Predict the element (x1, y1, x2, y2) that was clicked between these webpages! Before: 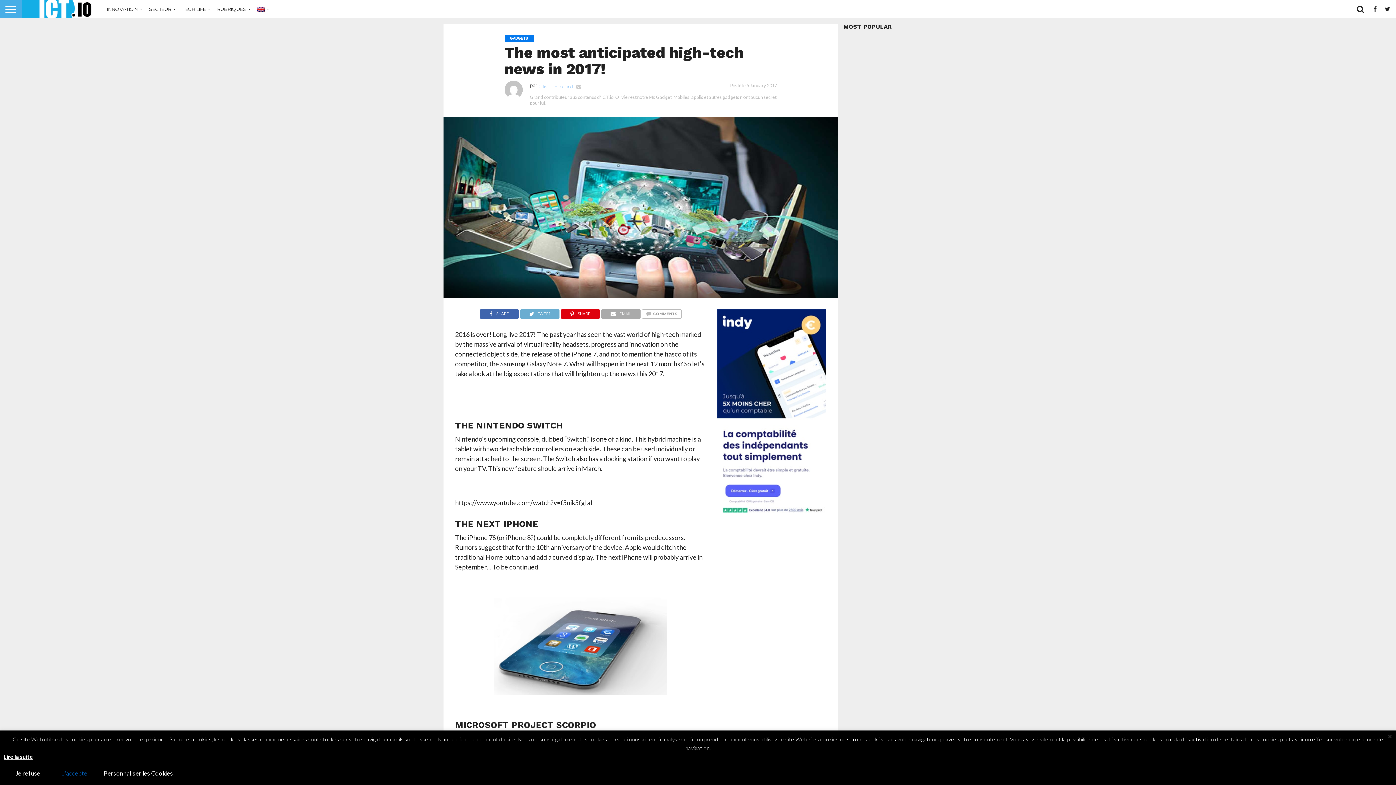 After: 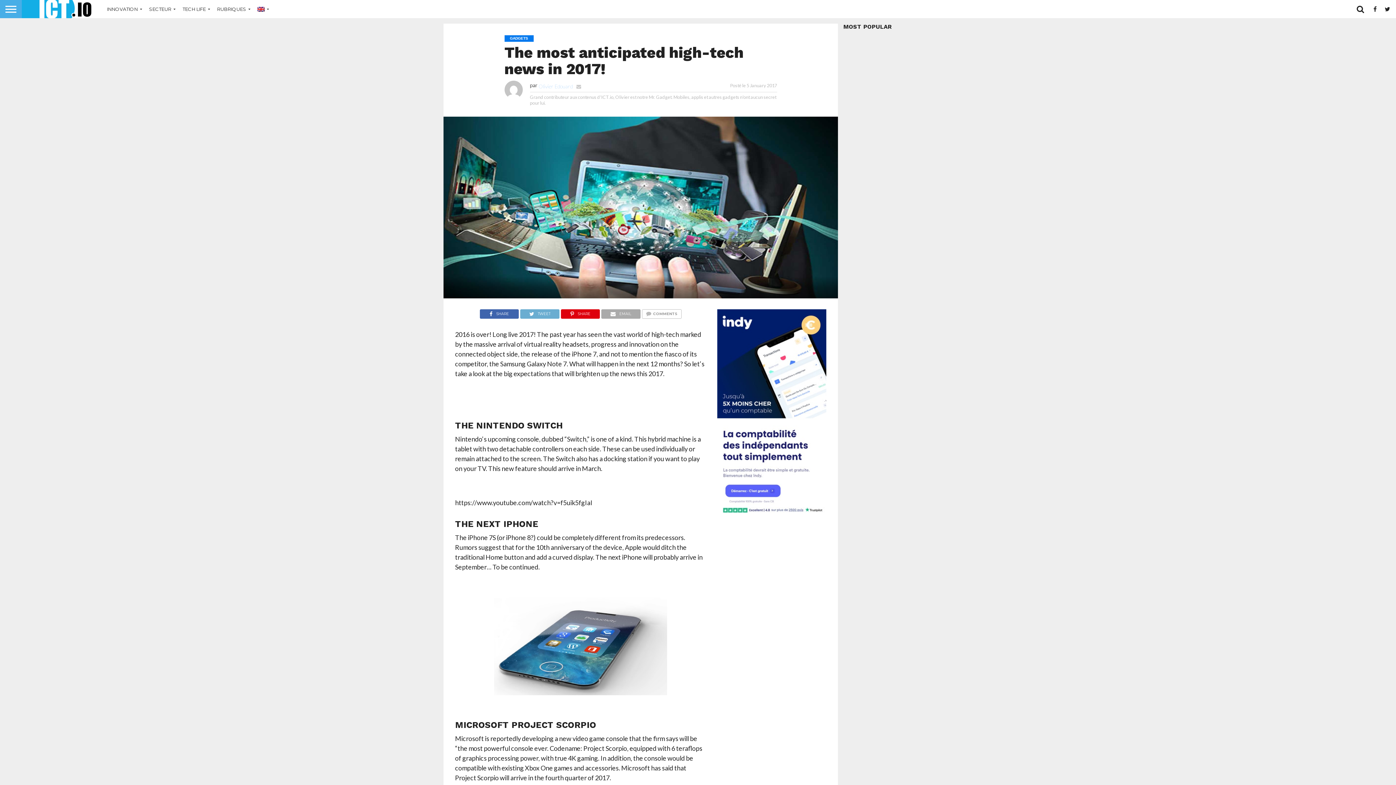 Action: bbox: (1388, 732, 1392, 740) label: Close the cookie bar